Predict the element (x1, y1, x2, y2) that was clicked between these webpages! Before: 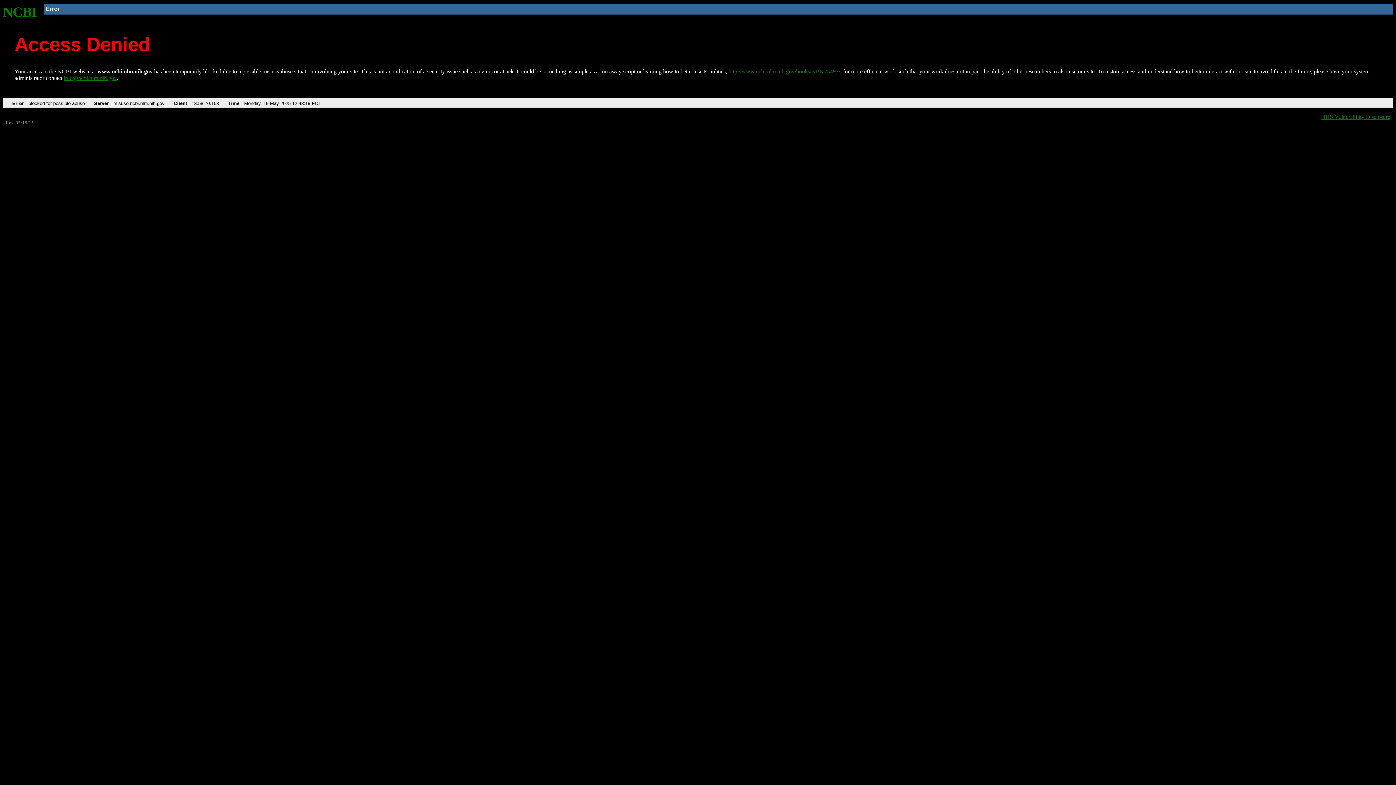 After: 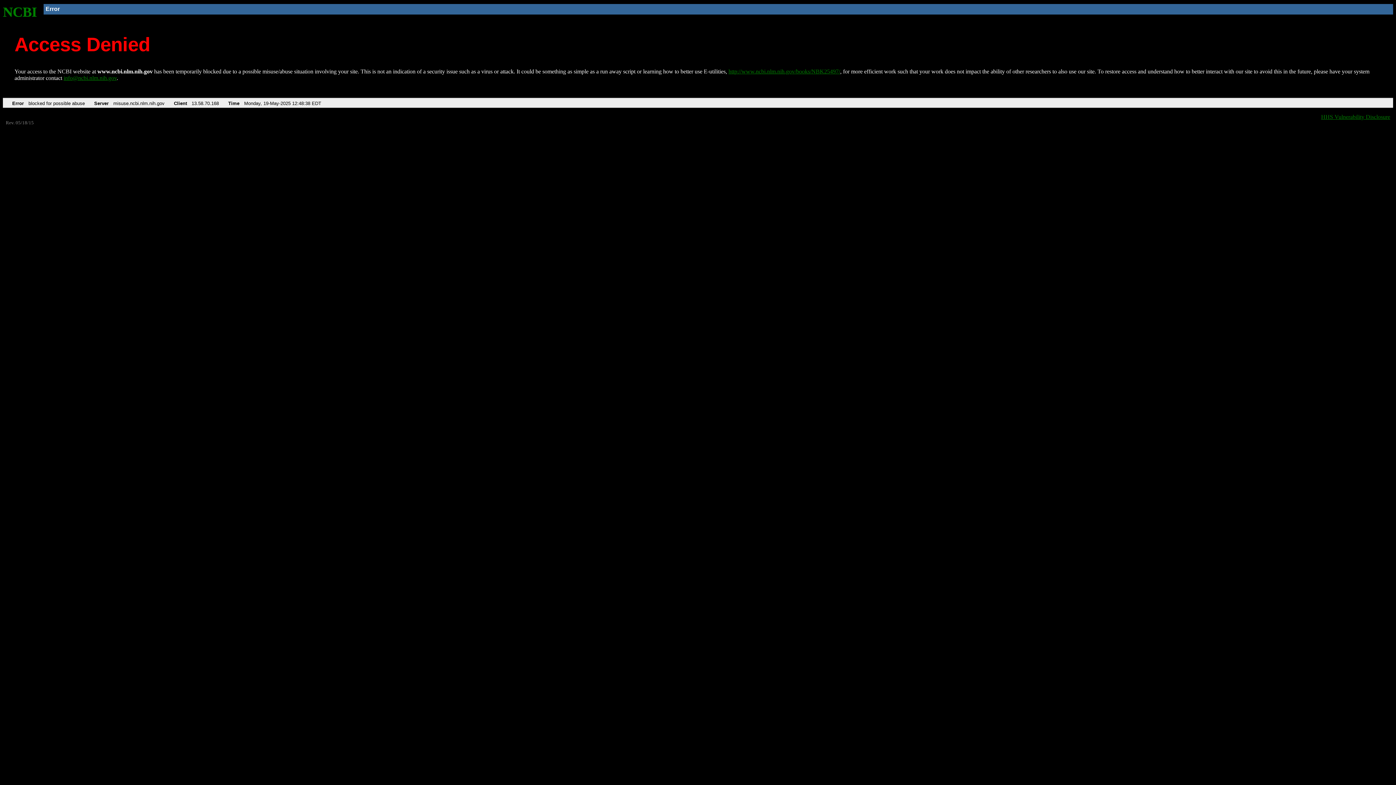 Action: bbox: (728, 68, 840, 74) label: http://www.ncbi.nlm.nih.gov/books/NBK25497/